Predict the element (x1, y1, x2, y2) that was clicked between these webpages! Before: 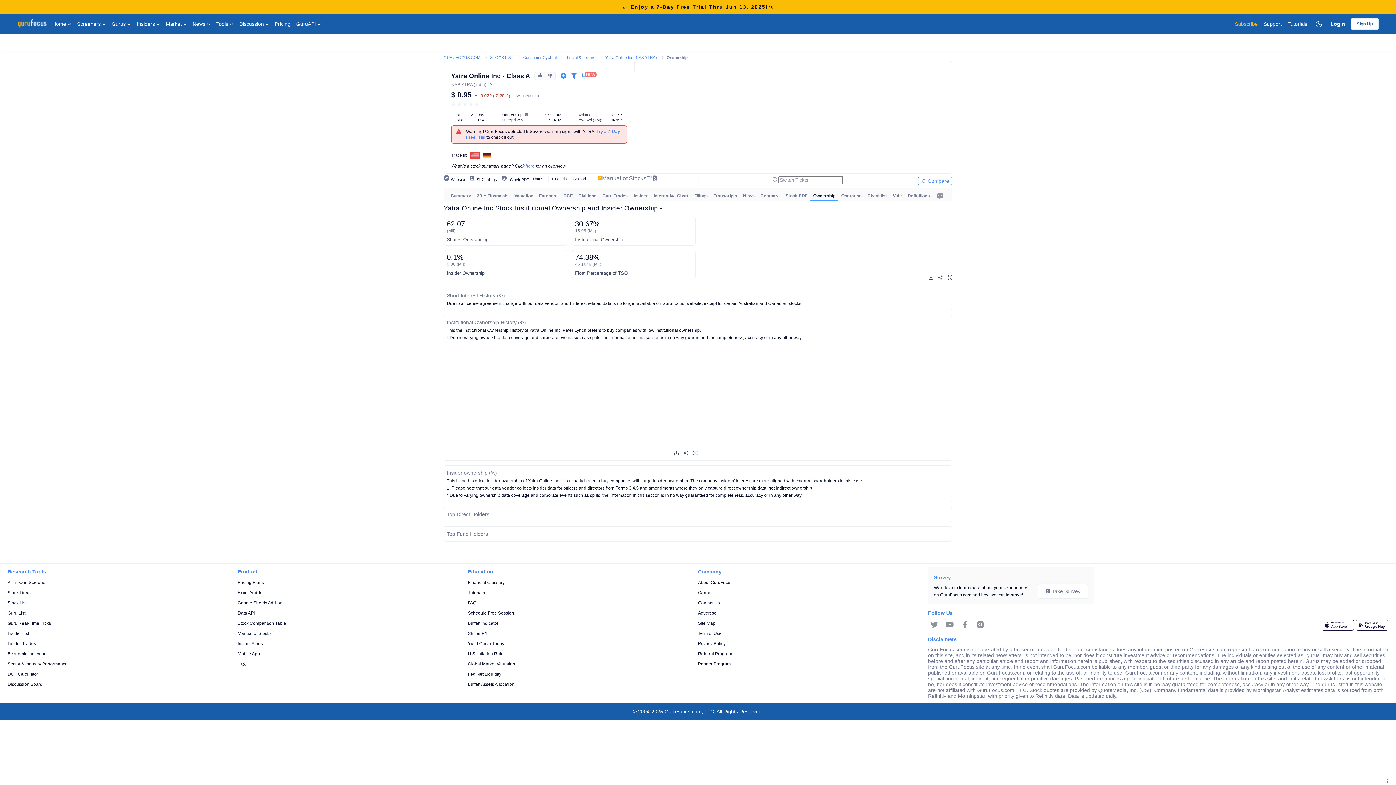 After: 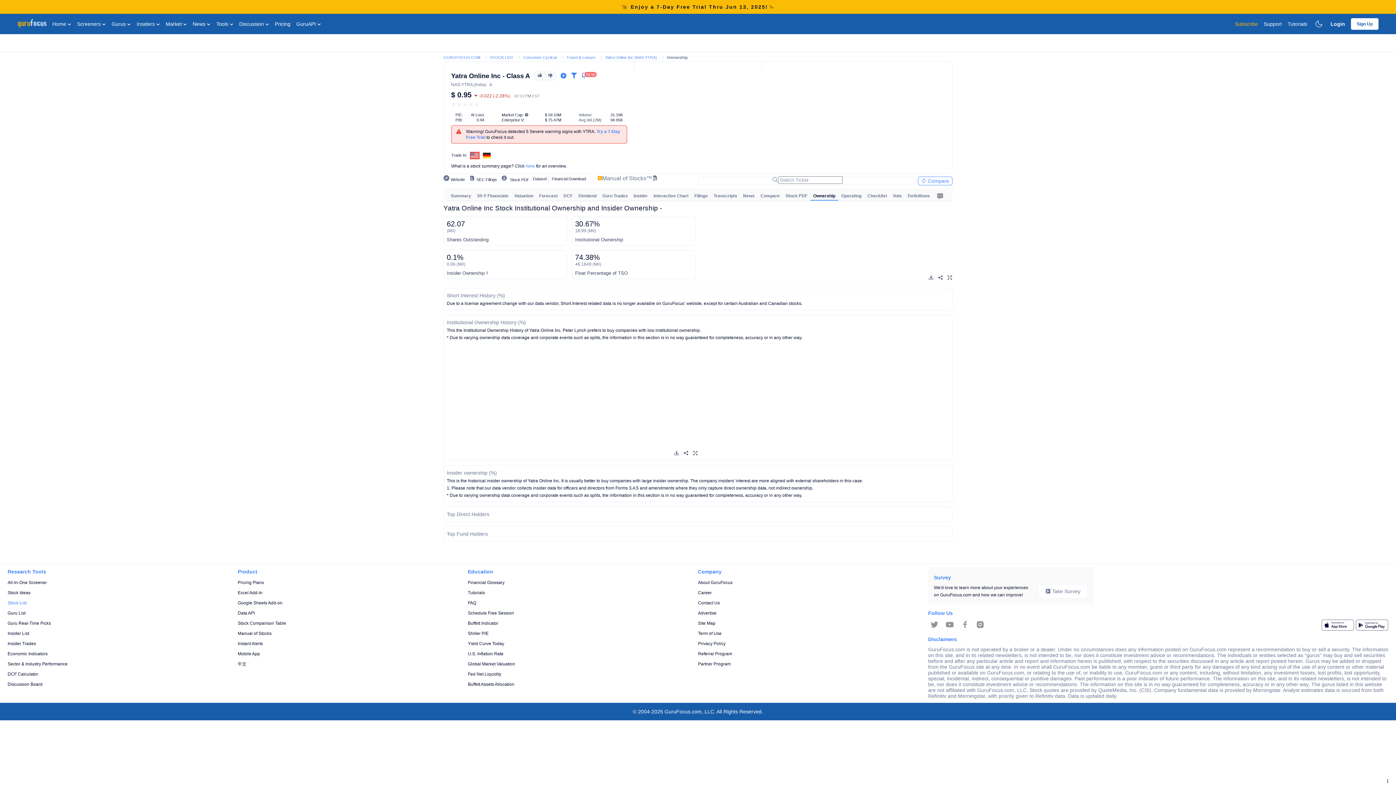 Action: label: Stock List bbox: (7, 599, 237, 606)